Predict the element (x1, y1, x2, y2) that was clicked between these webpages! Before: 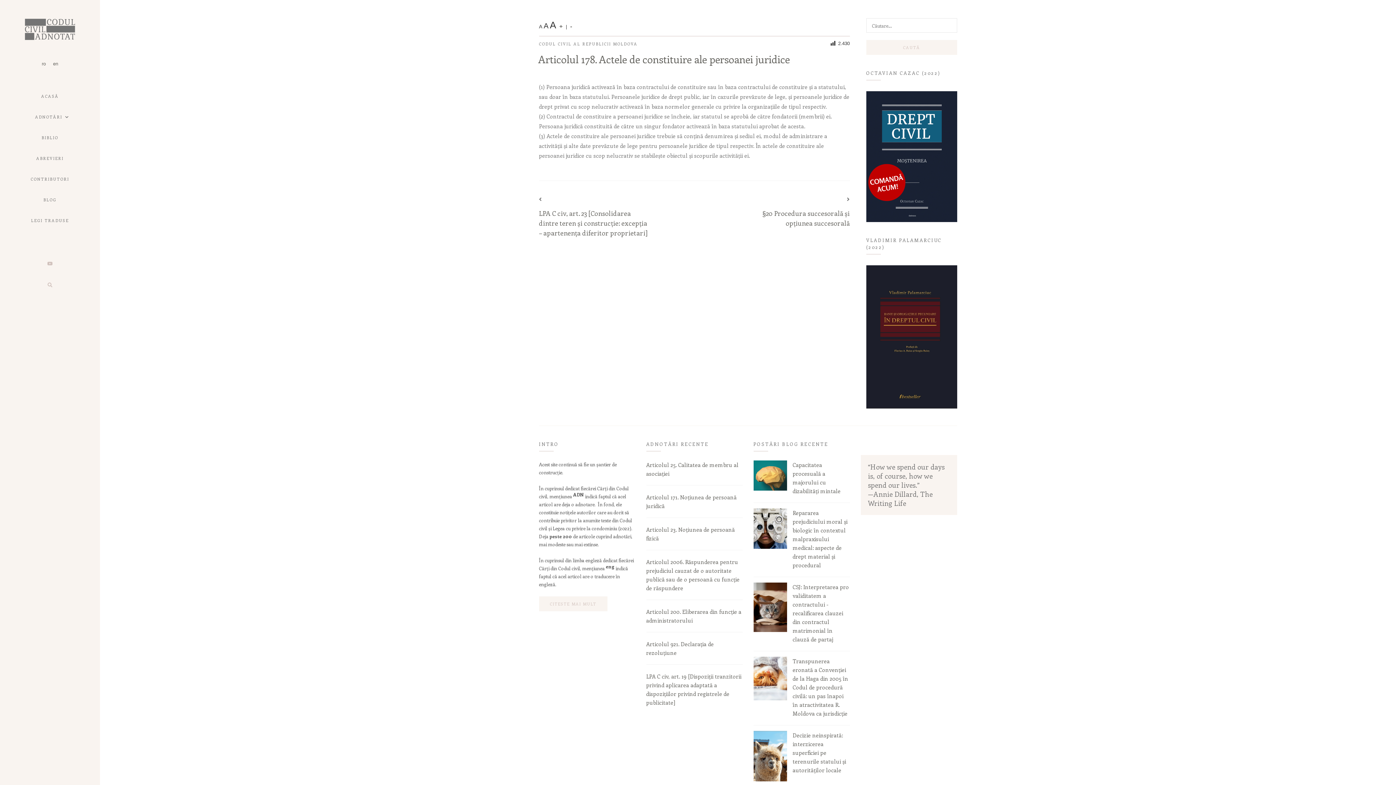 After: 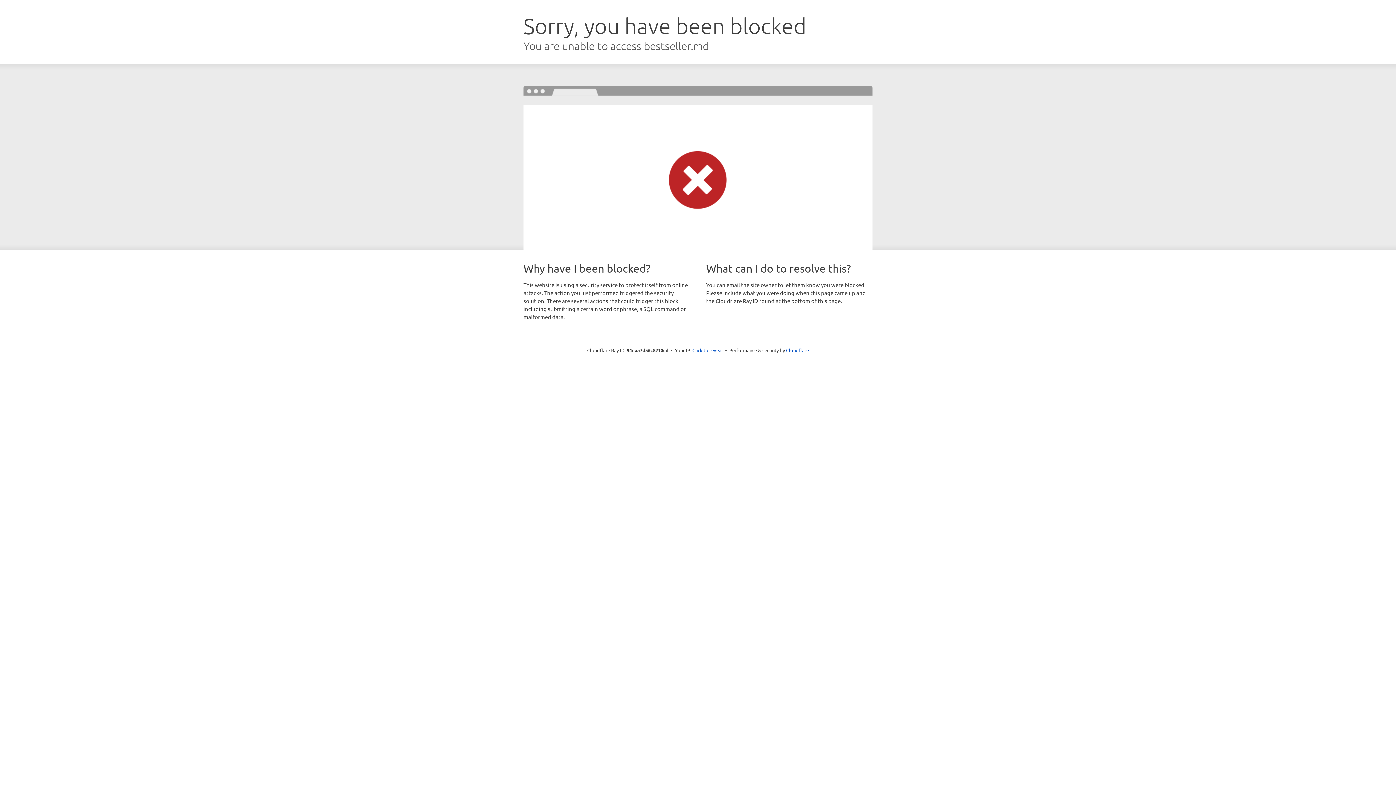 Action: bbox: (866, 265, 957, 409)